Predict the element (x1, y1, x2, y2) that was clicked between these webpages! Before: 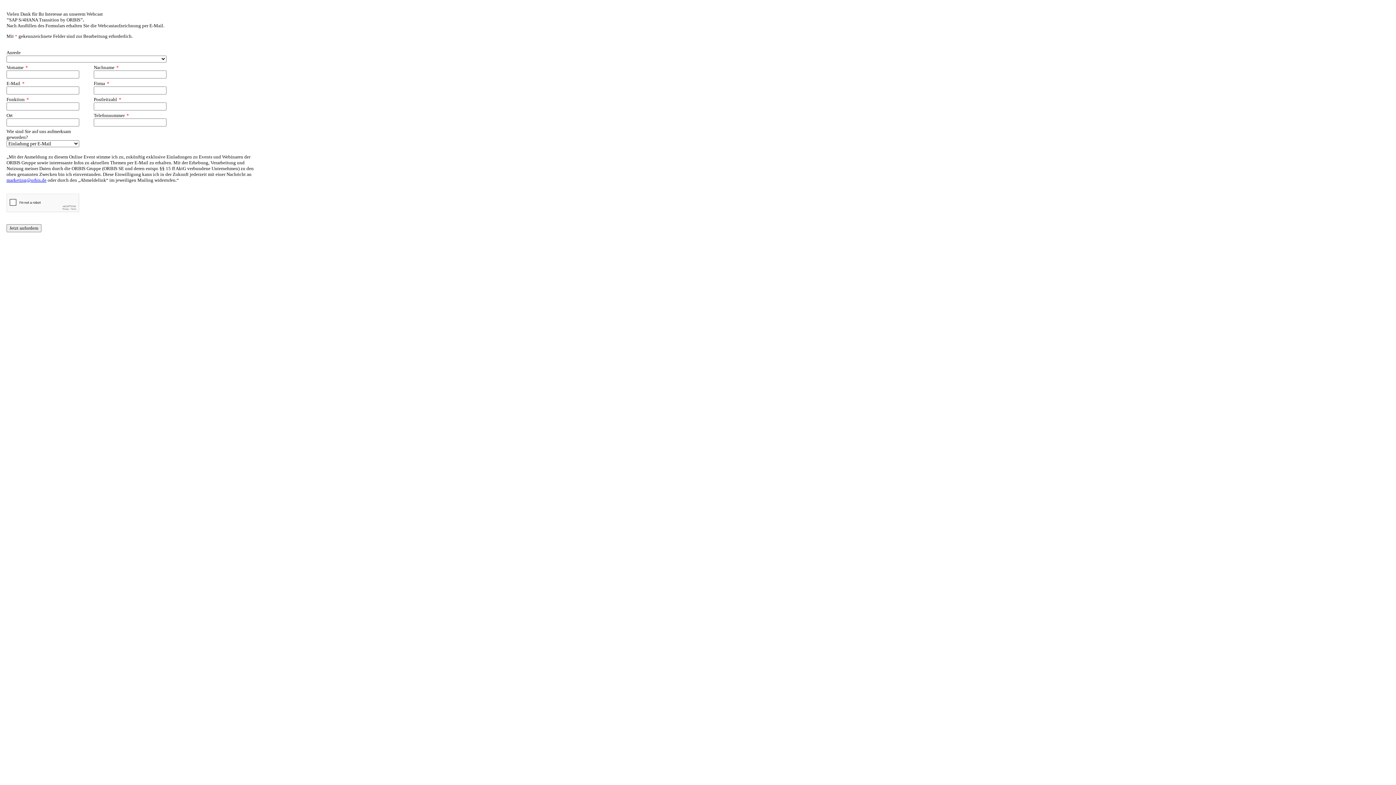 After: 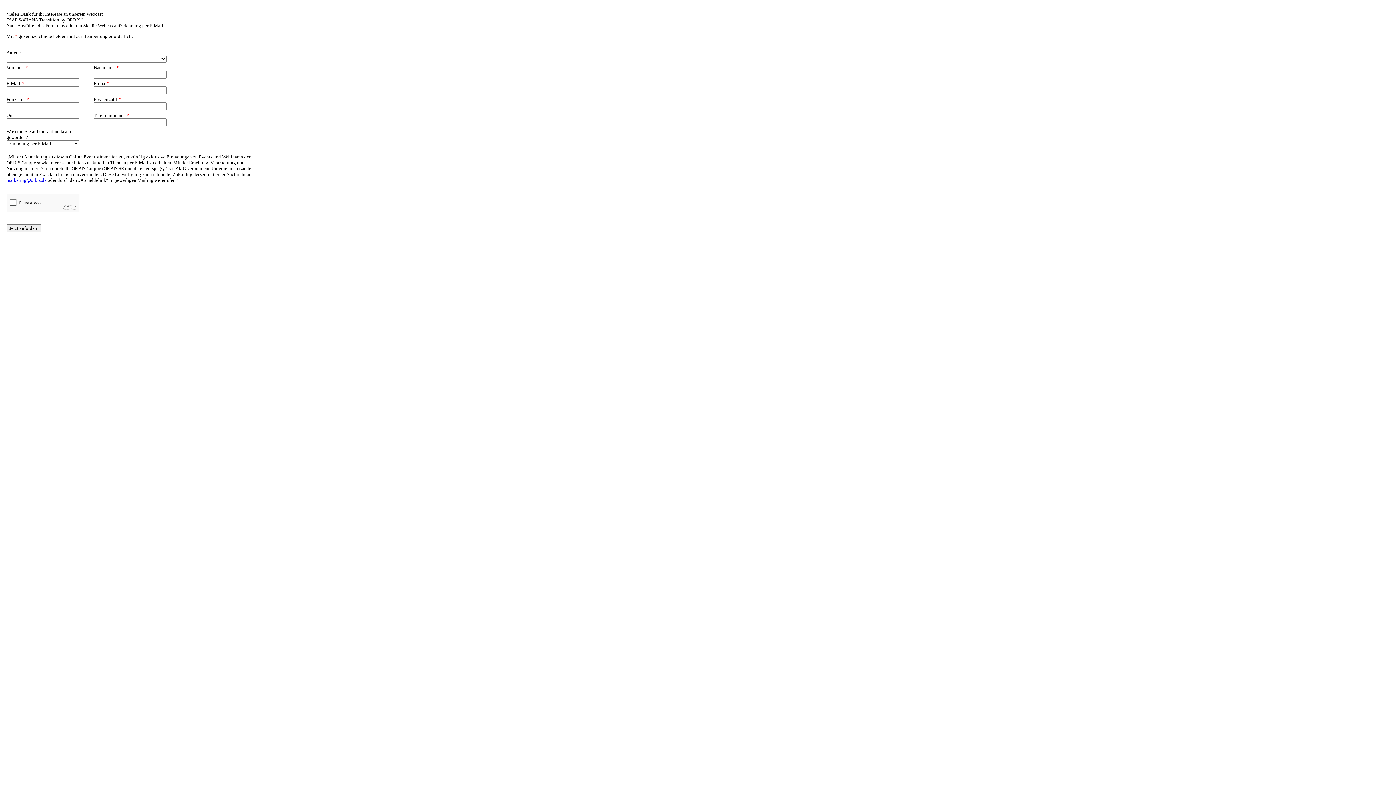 Action: bbox: (6, 177, 46, 182) label: marketing@orbis.de